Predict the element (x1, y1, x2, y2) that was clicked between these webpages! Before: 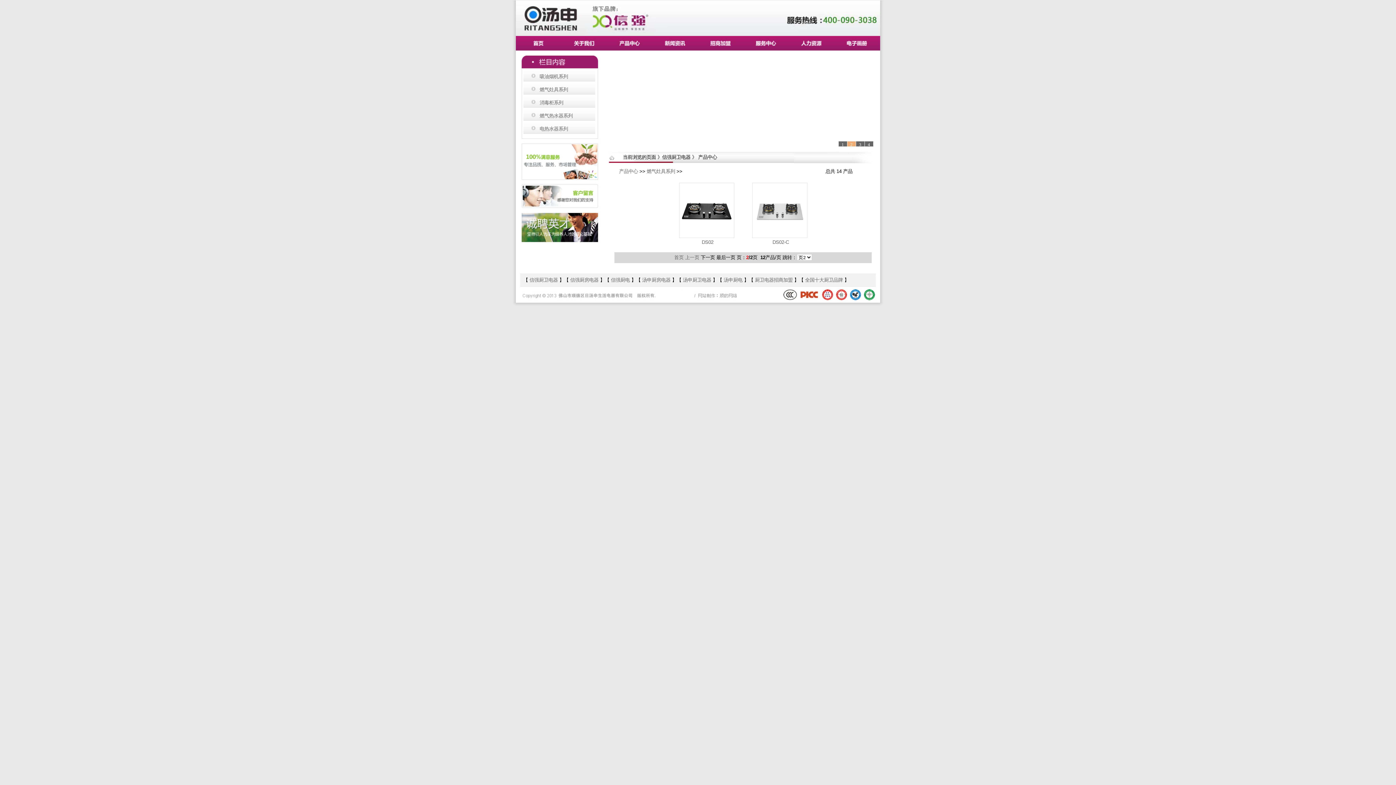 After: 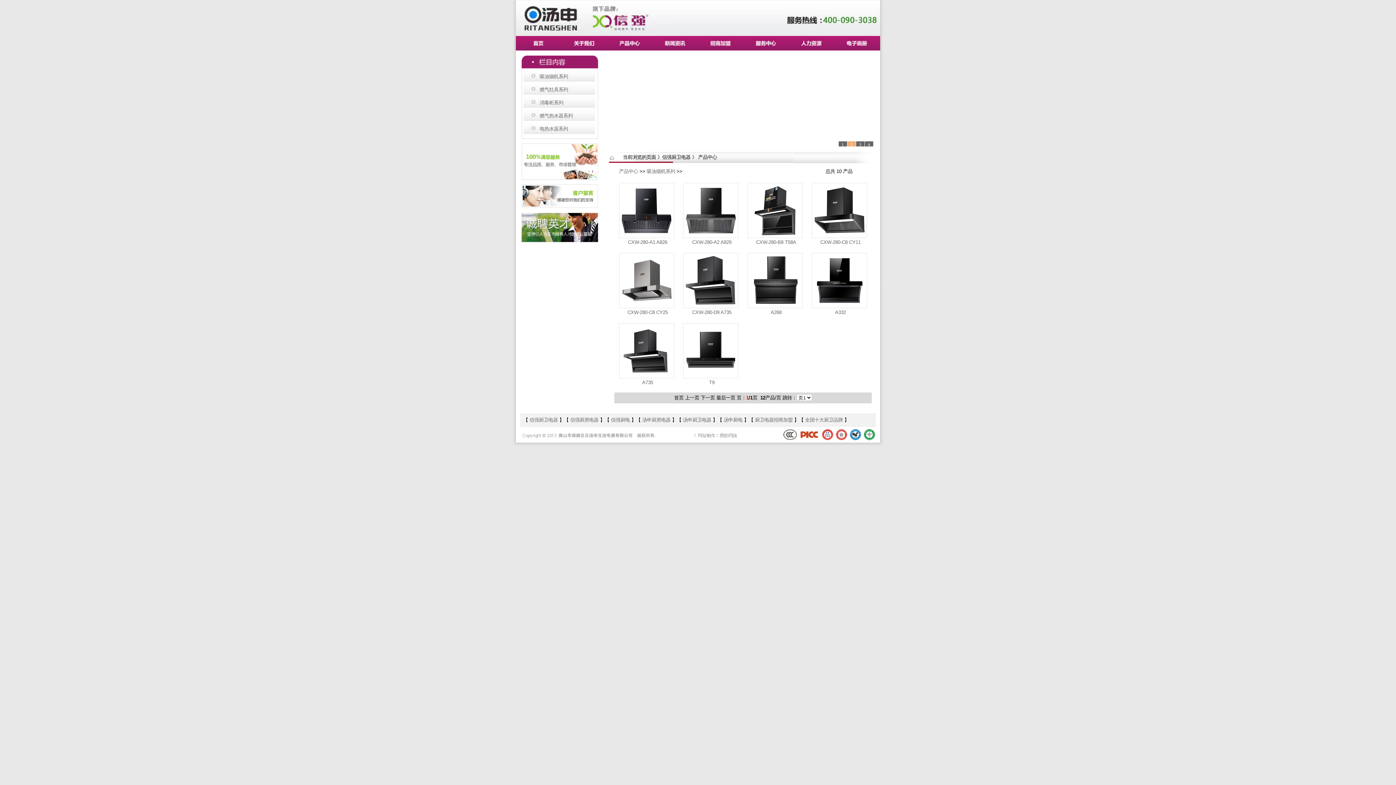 Action: bbox: (539, 73, 568, 79) label: 吸油烟机系列